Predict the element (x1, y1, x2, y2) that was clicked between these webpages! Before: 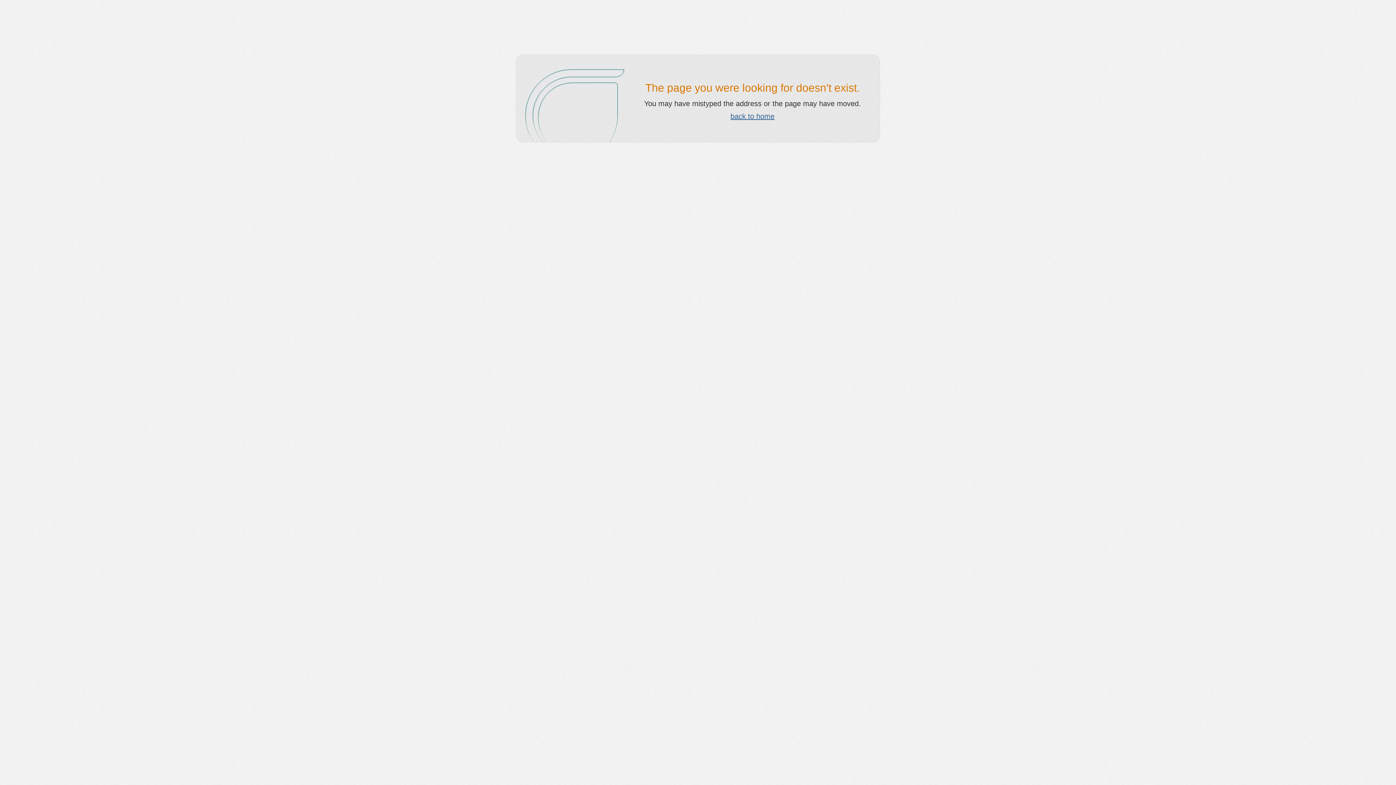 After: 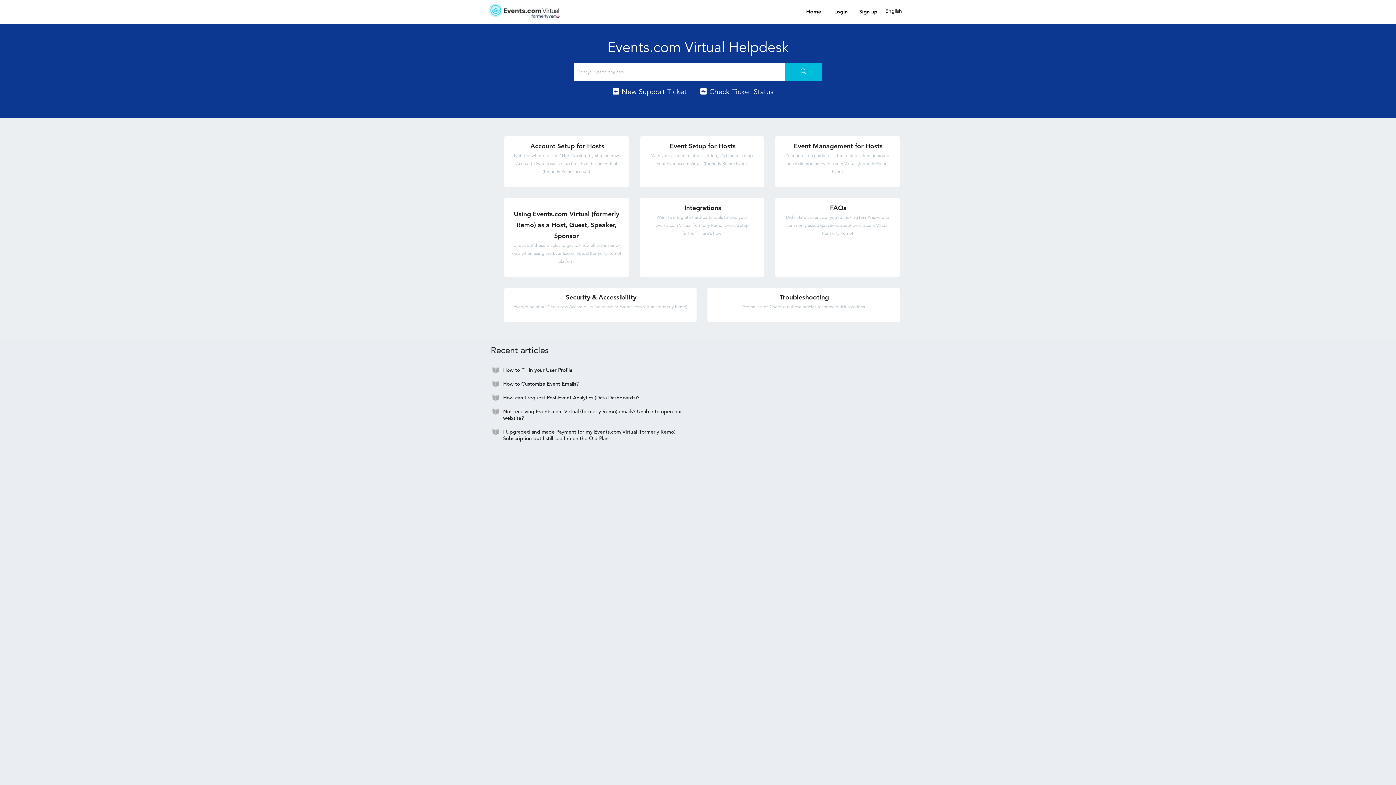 Action: label: back to home bbox: (730, 112, 774, 120)